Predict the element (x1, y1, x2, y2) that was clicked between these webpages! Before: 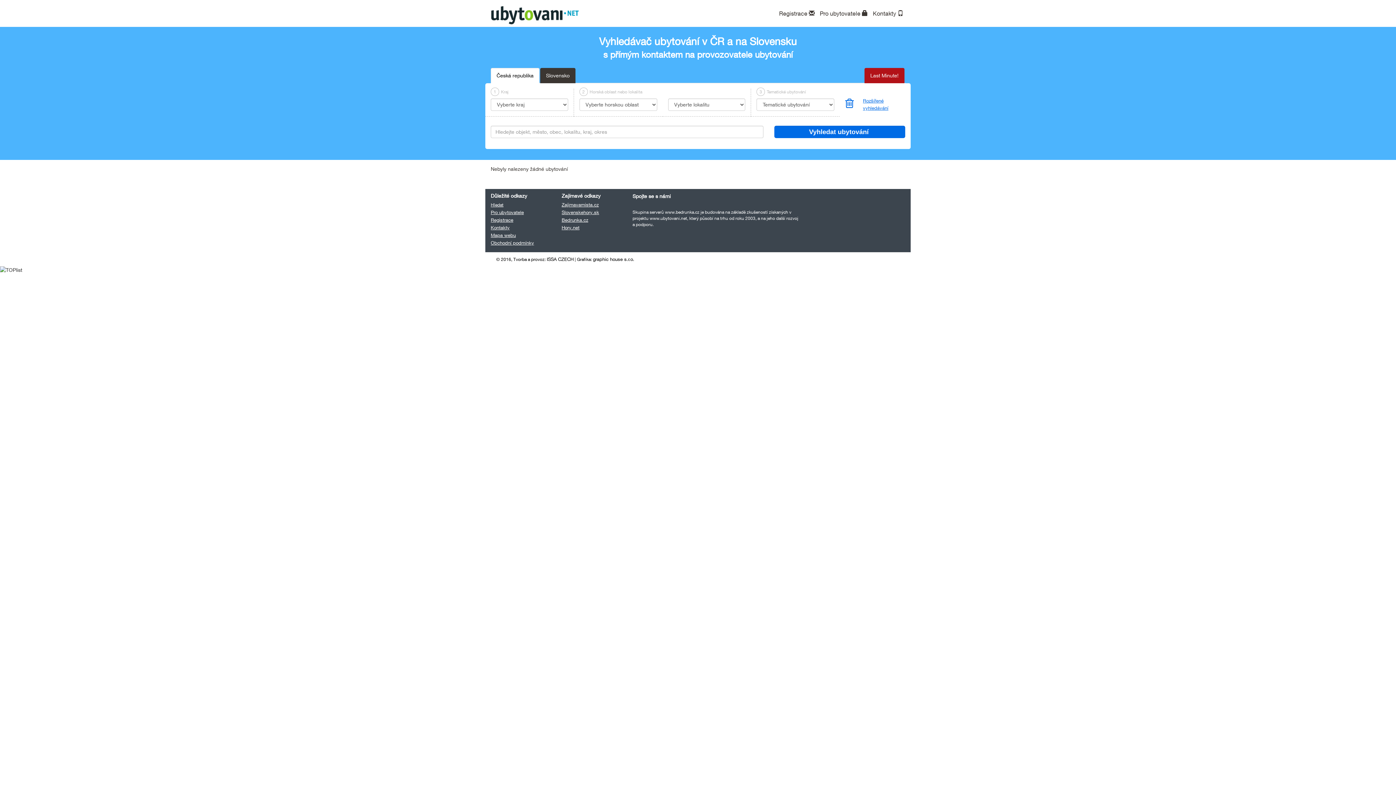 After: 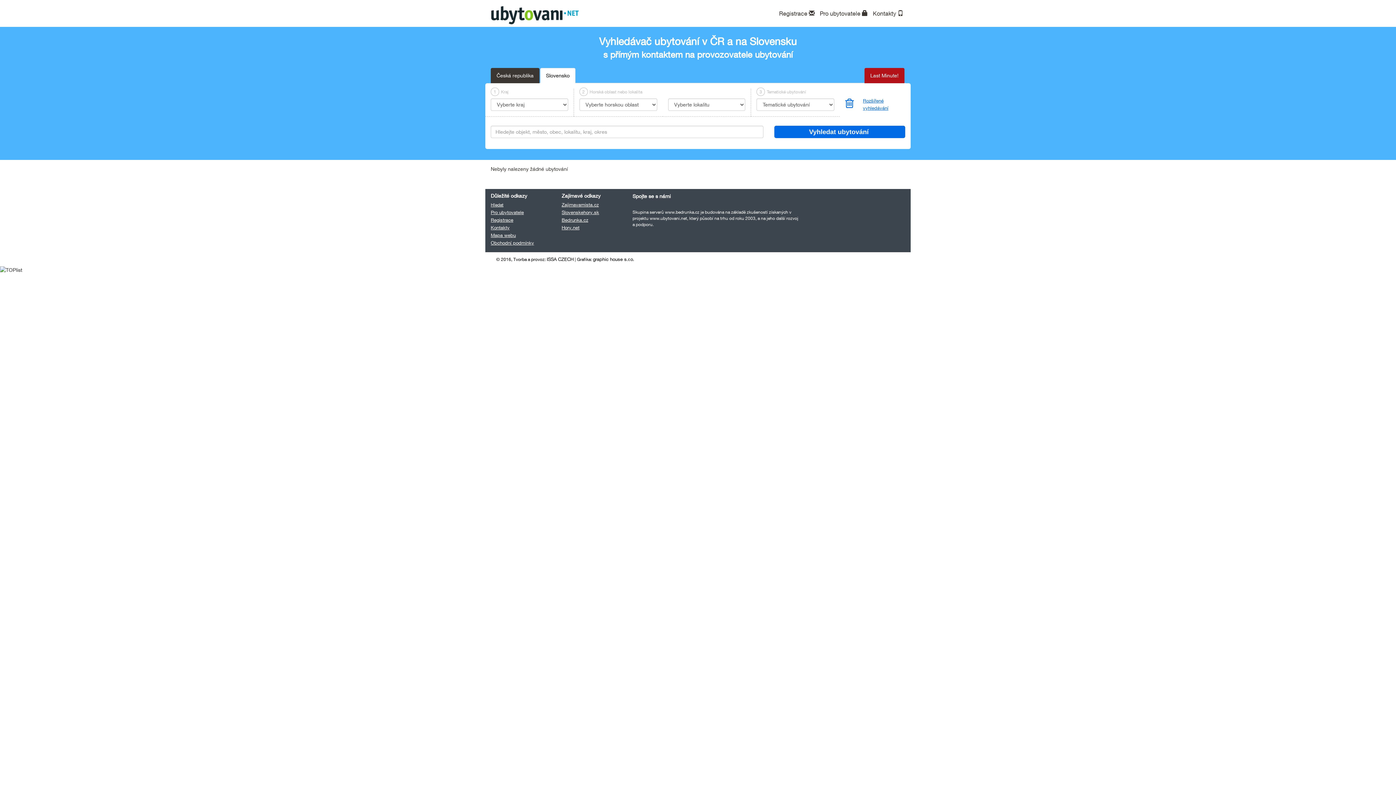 Action: bbox: (540, 67, 575, 83) label: Slovensko